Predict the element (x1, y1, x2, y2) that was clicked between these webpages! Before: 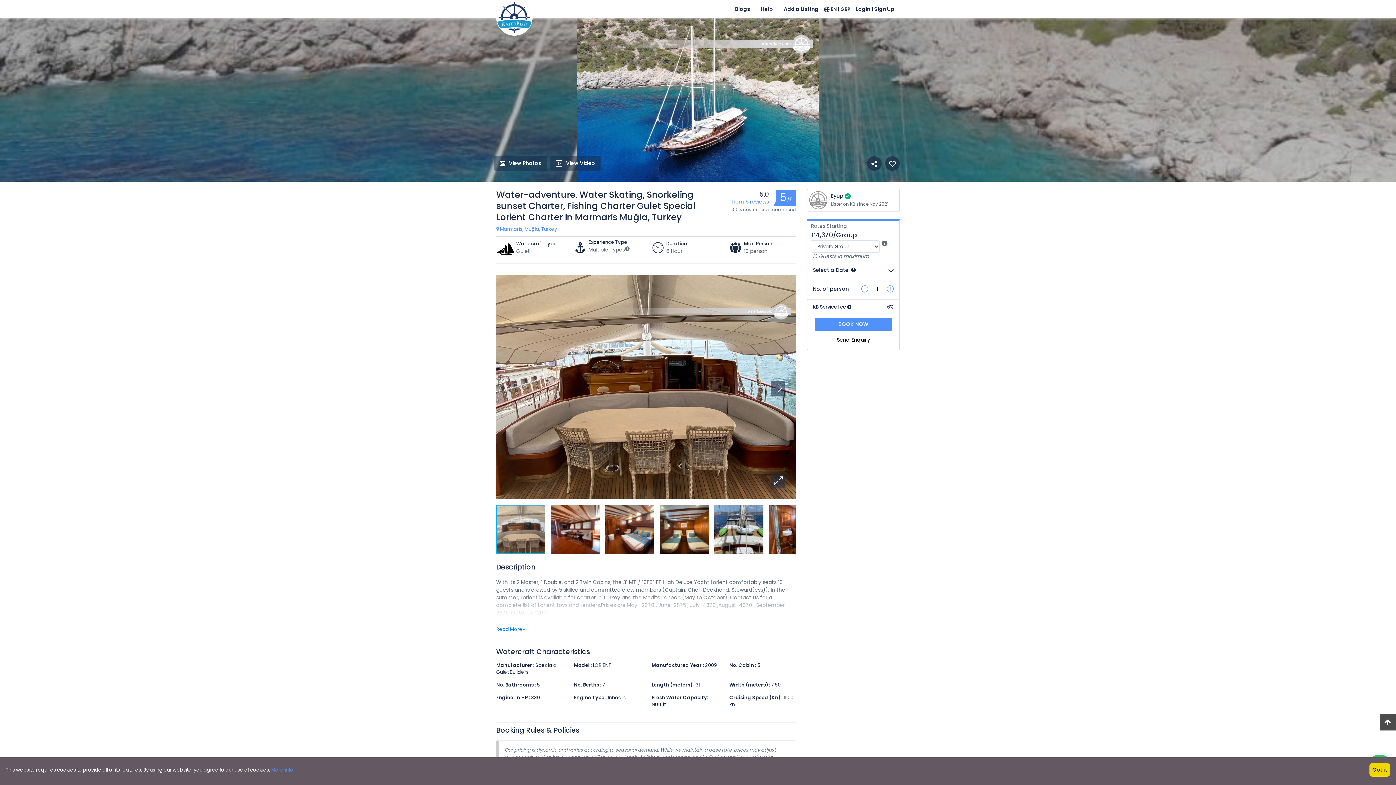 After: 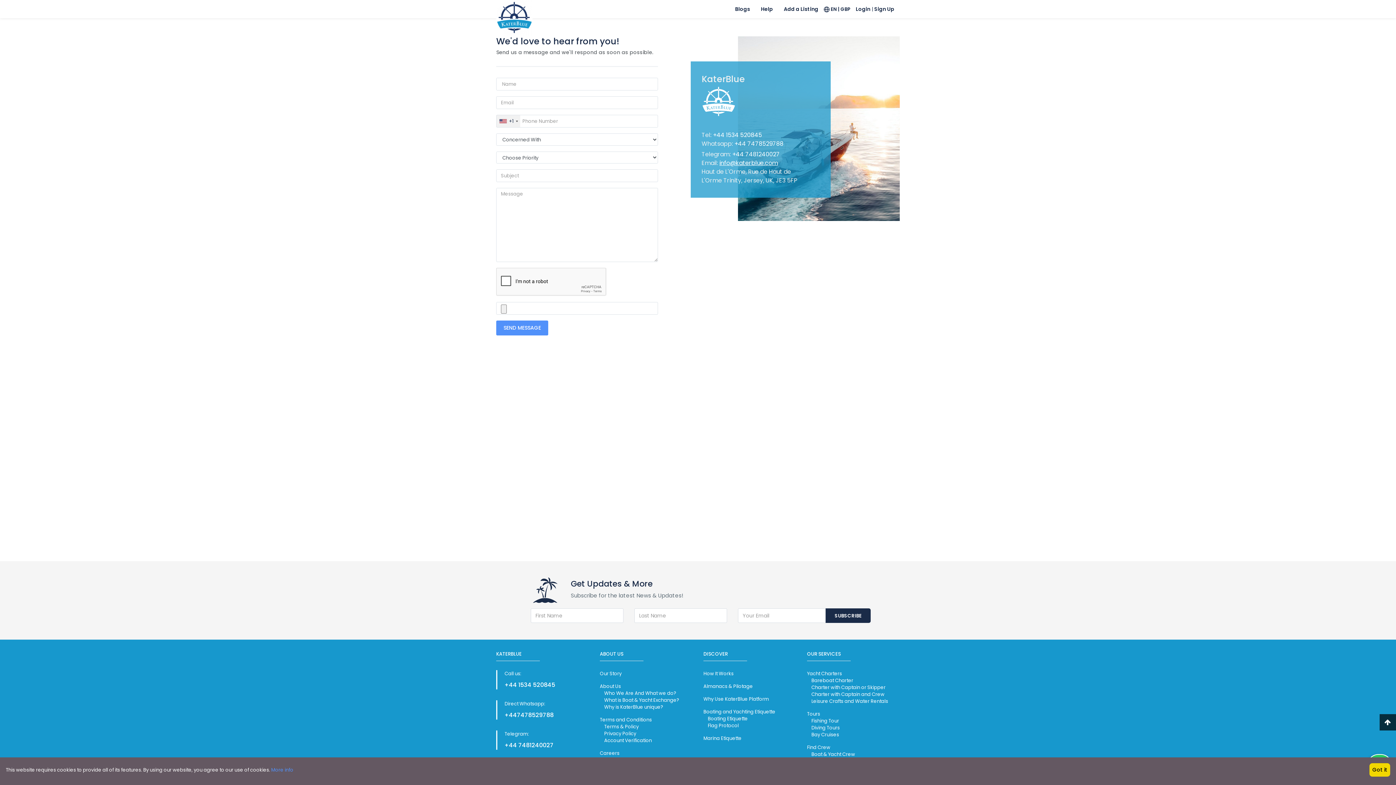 Action: bbox: (755, -7, 778, 25) label: Help